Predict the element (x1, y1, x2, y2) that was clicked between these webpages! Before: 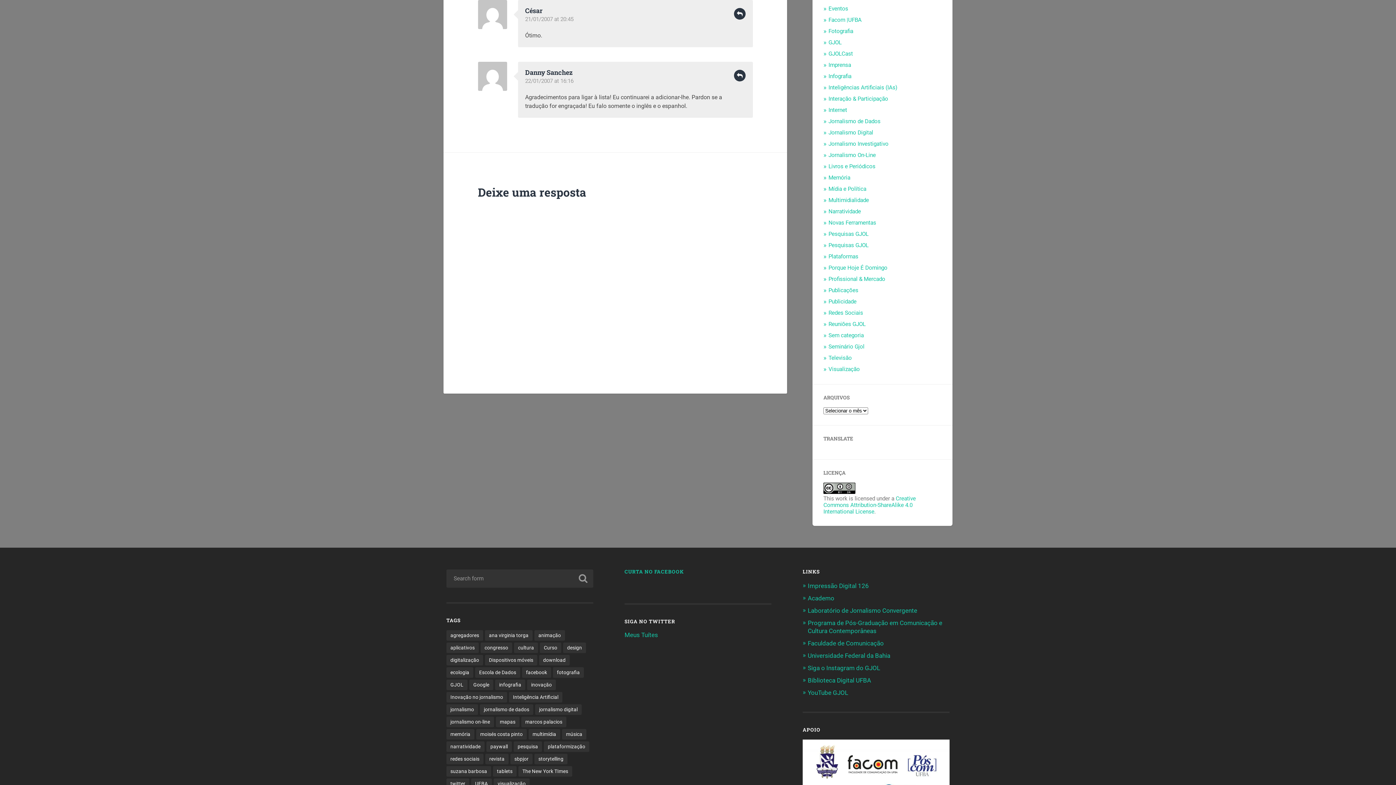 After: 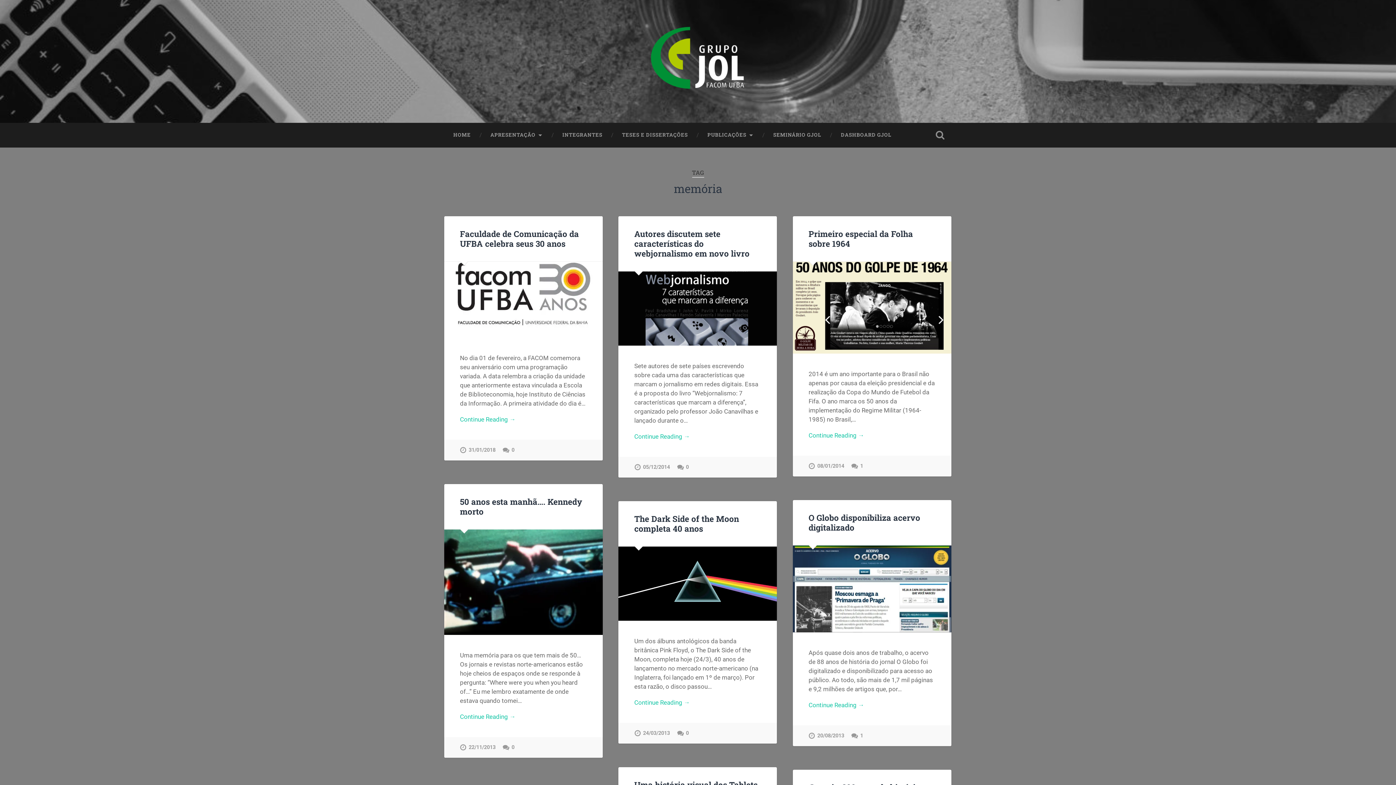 Action: label: memória (8 itens) bbox: (446, 729, 474, 740)